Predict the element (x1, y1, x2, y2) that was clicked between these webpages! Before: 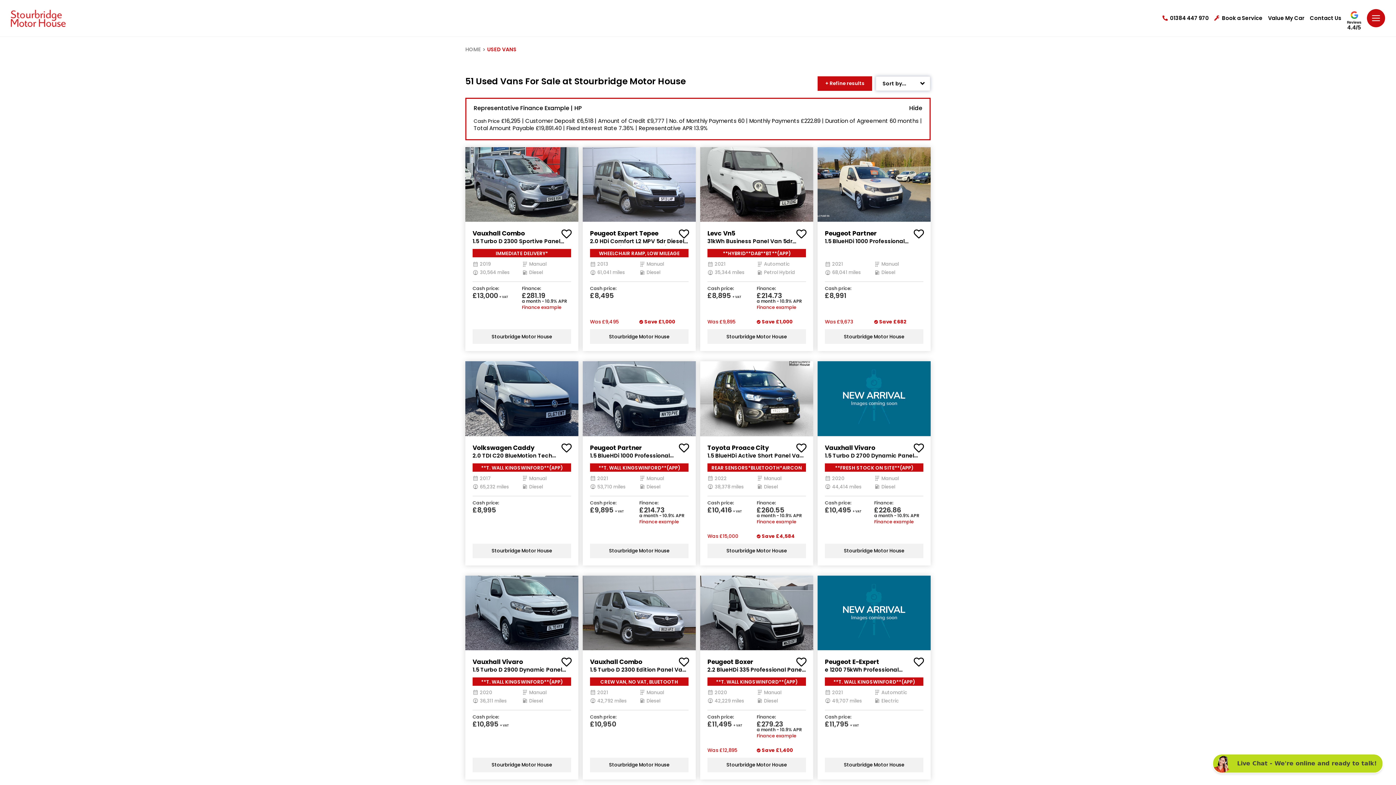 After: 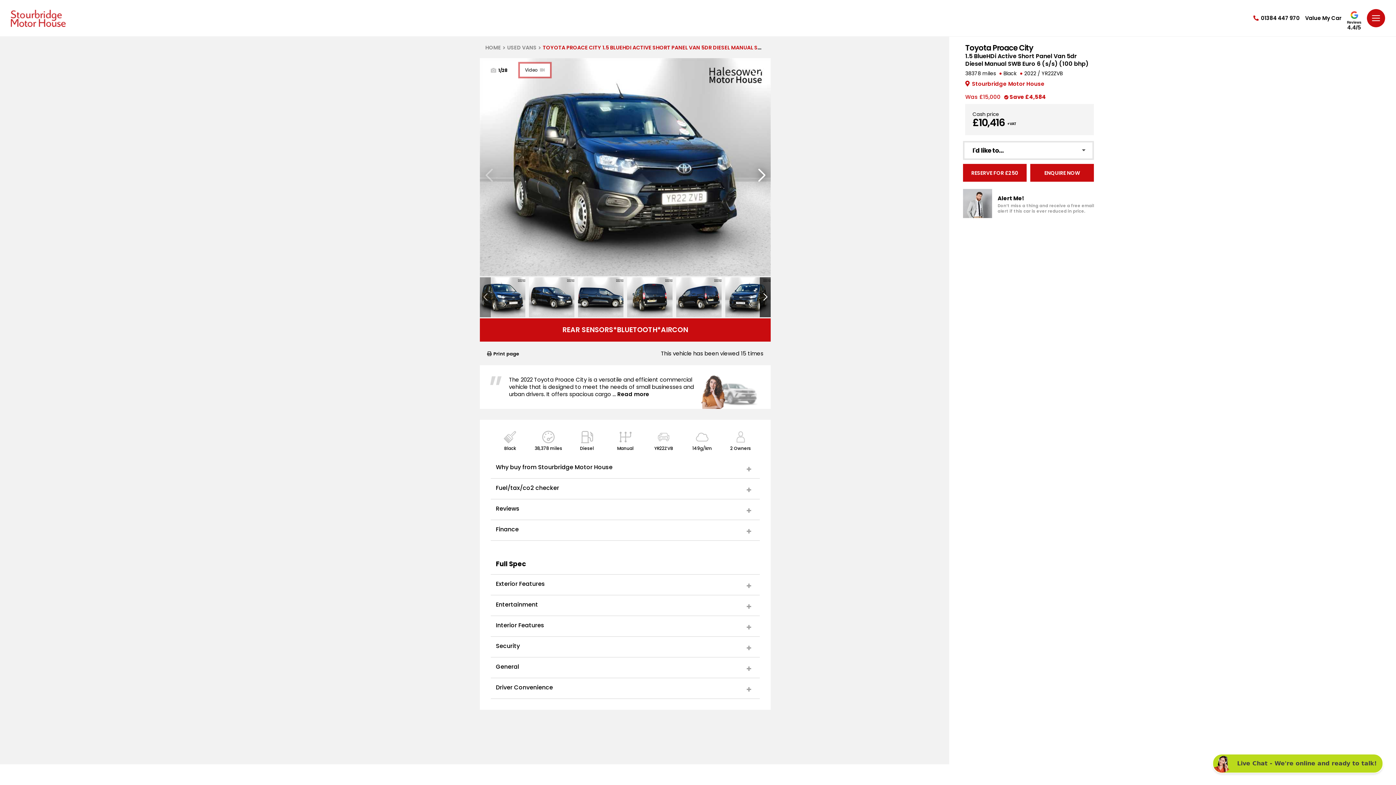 Action: label: 1.5 BlueHDi Active Short Panel Van 5dr Diesel Manual SWB Euro 6 (s/s) (100 bhp)
REAR SENSORS*BLUETOOTH*AIRCON
2022
Manual
38,378 miles
Diesel bbox: (707, 452, 806, 492)